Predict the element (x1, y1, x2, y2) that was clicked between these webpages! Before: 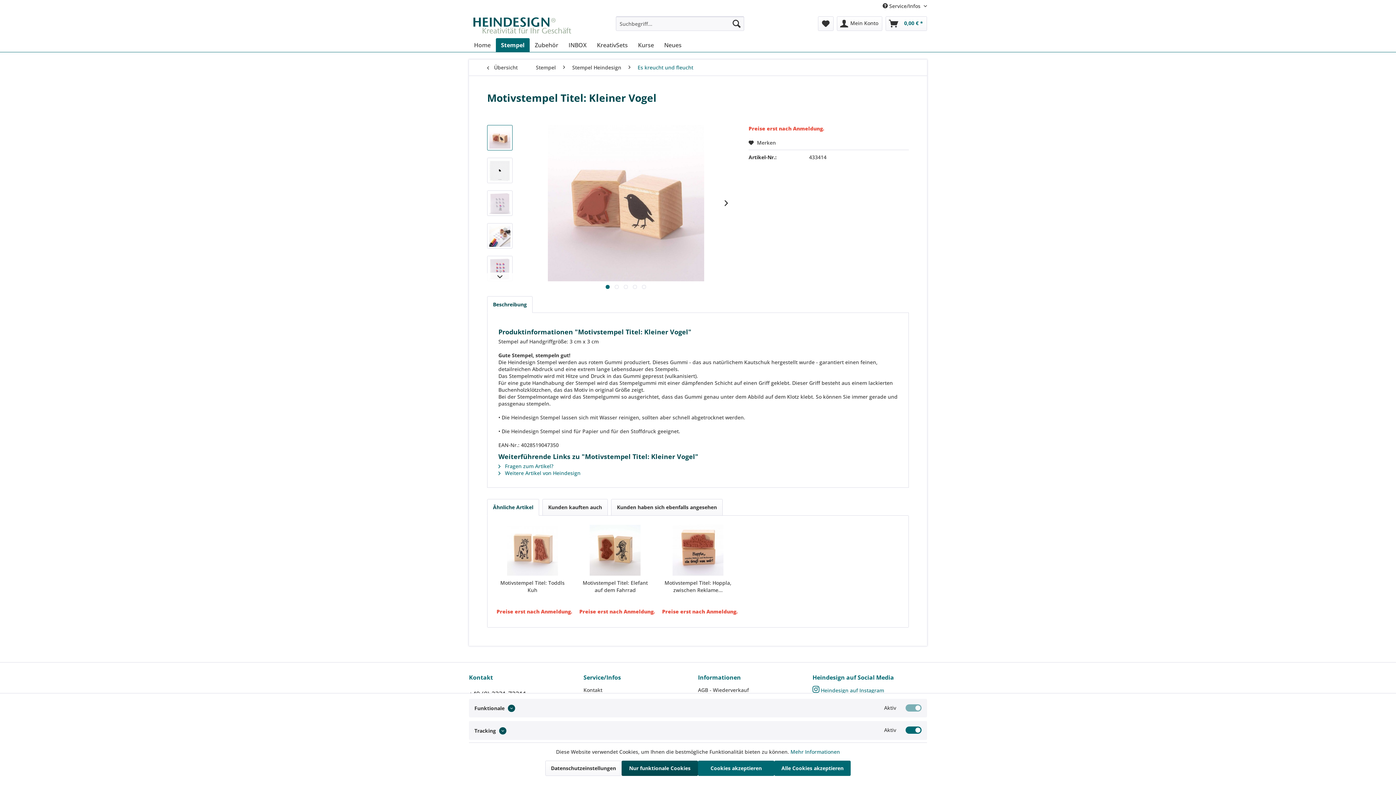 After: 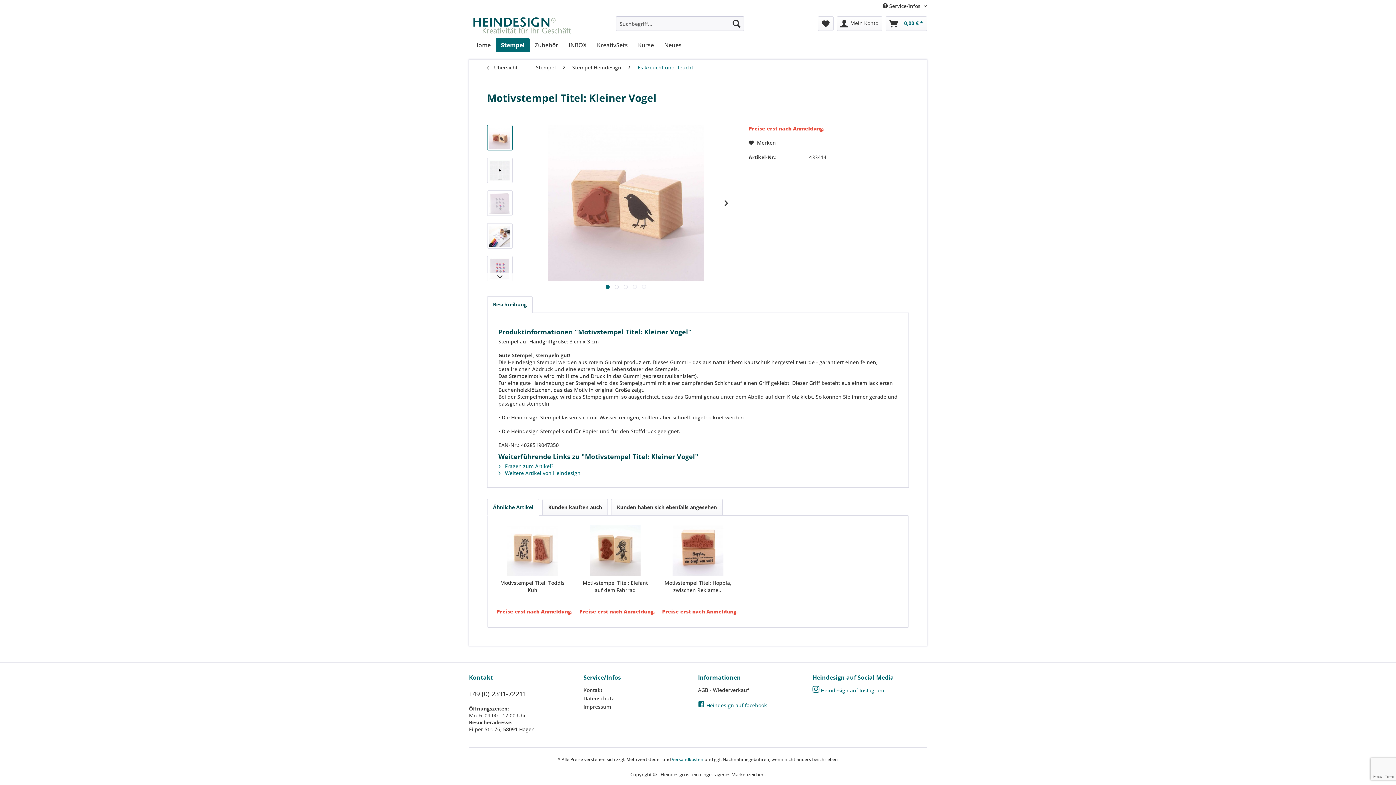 Action: label: Cookies akzeptieren bbox: (698, 761, 774, 776)